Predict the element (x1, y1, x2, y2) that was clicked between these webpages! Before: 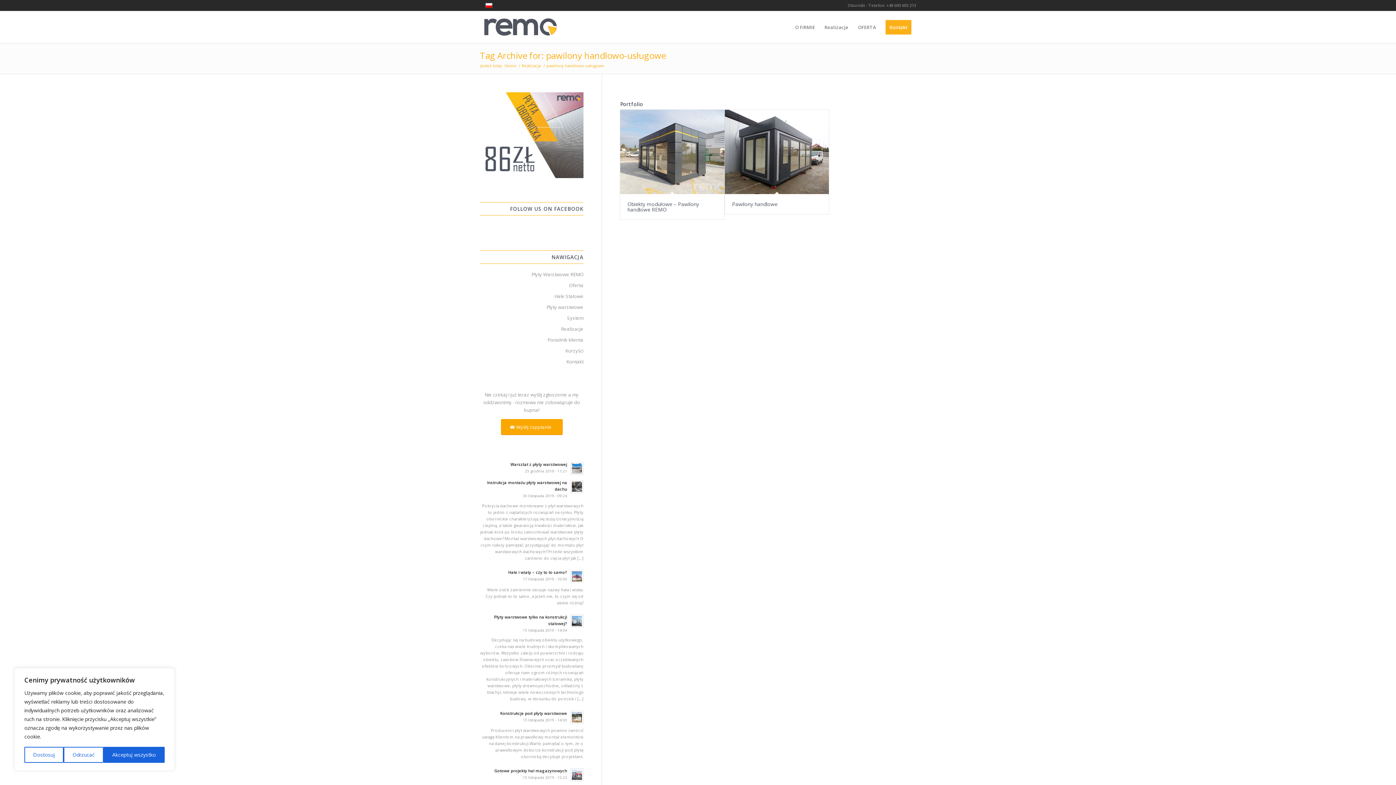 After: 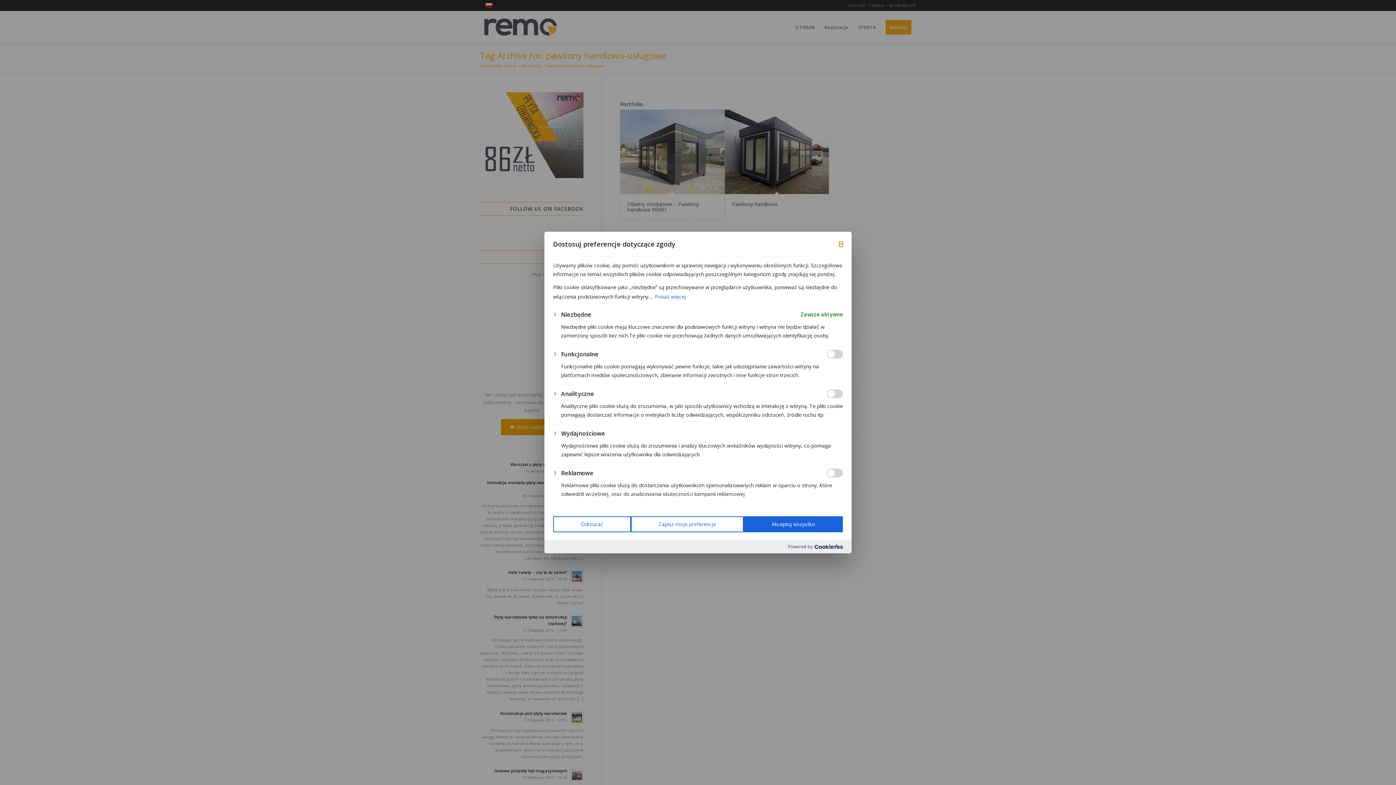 Action: bbox: (24, 747, 63, 763) label: Dostosuj